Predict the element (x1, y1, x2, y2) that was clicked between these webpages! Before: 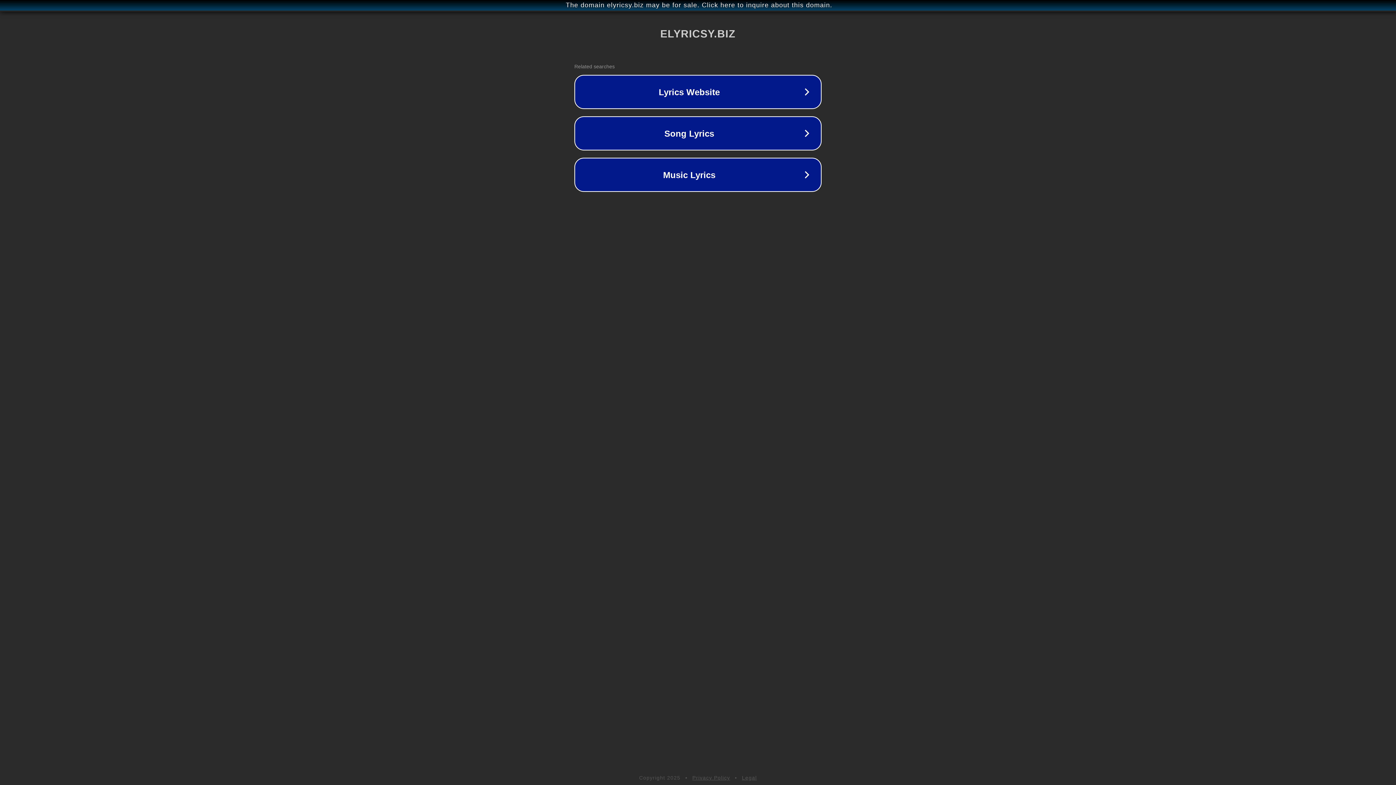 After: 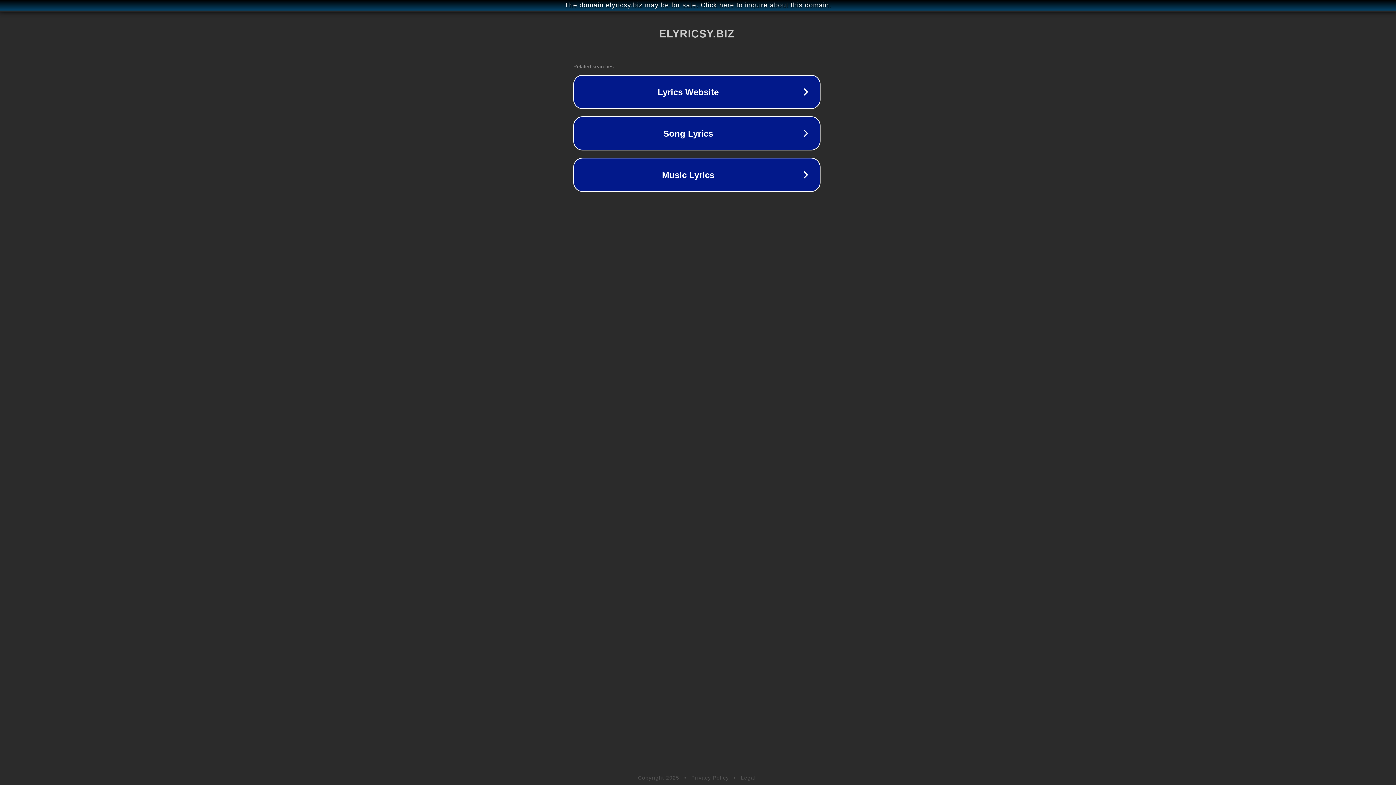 Action: bbox: (1, 1, 1397, 9) label: The domain elyricsy.biz may be for sale. Click here to inquire about this domain.